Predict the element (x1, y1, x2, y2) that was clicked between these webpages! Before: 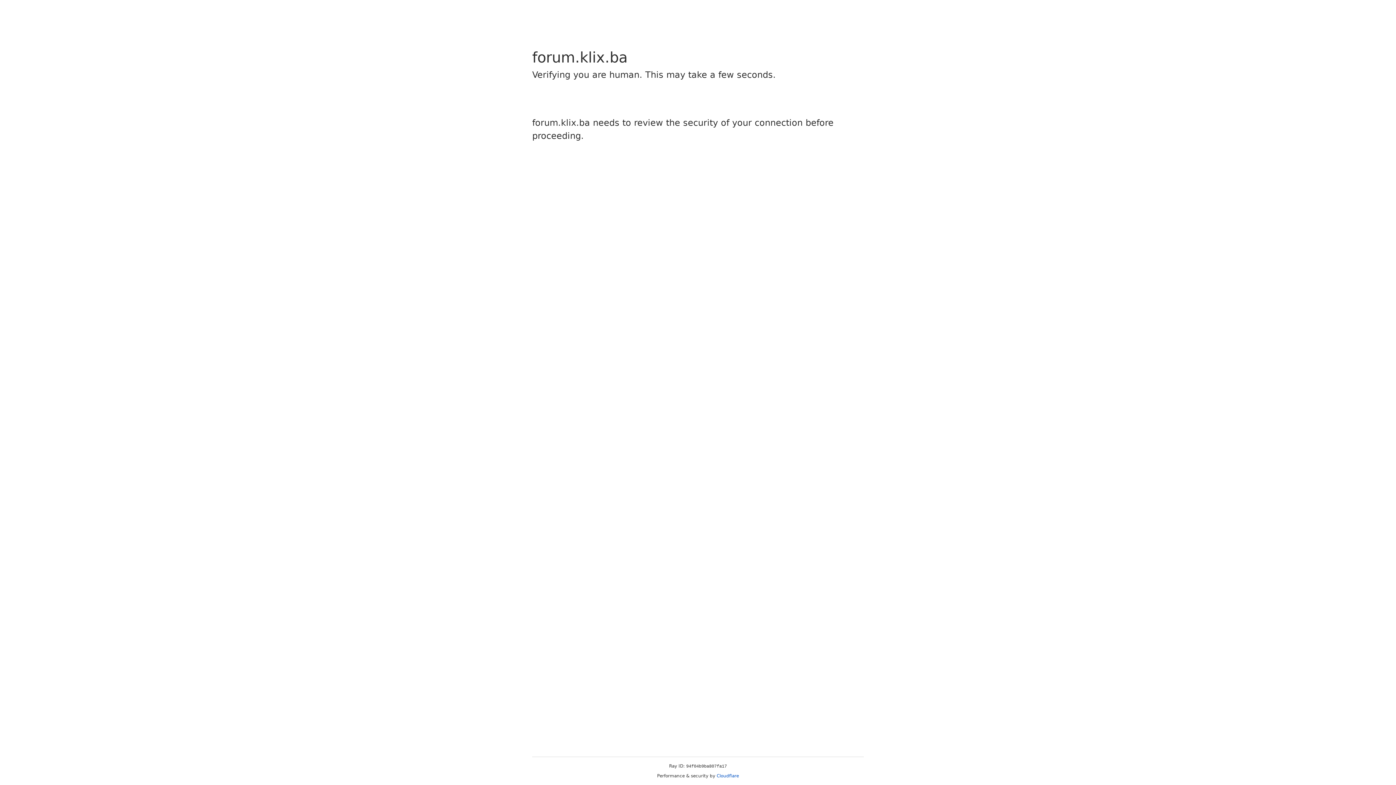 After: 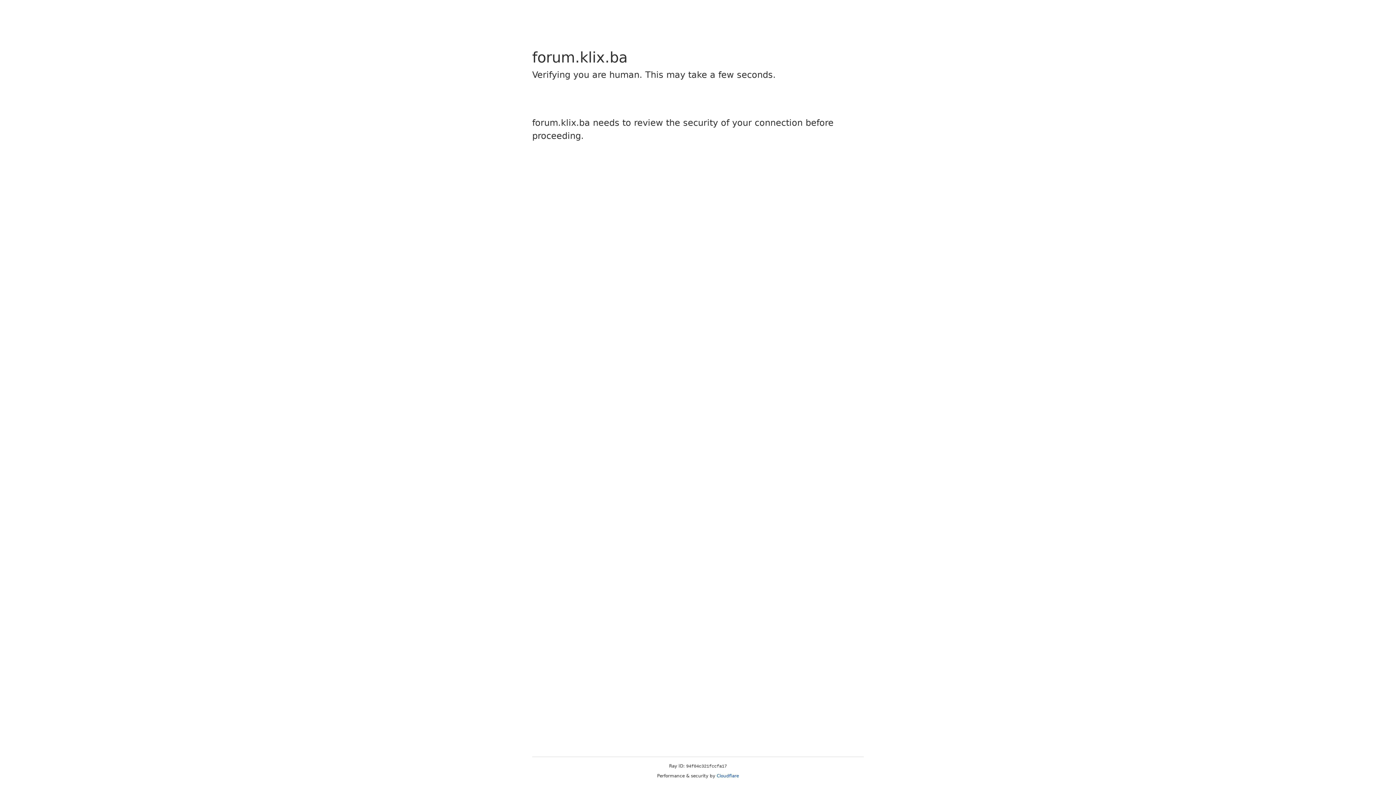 Action: bbox: (716, 773, 739, 778) label: Cloudflare